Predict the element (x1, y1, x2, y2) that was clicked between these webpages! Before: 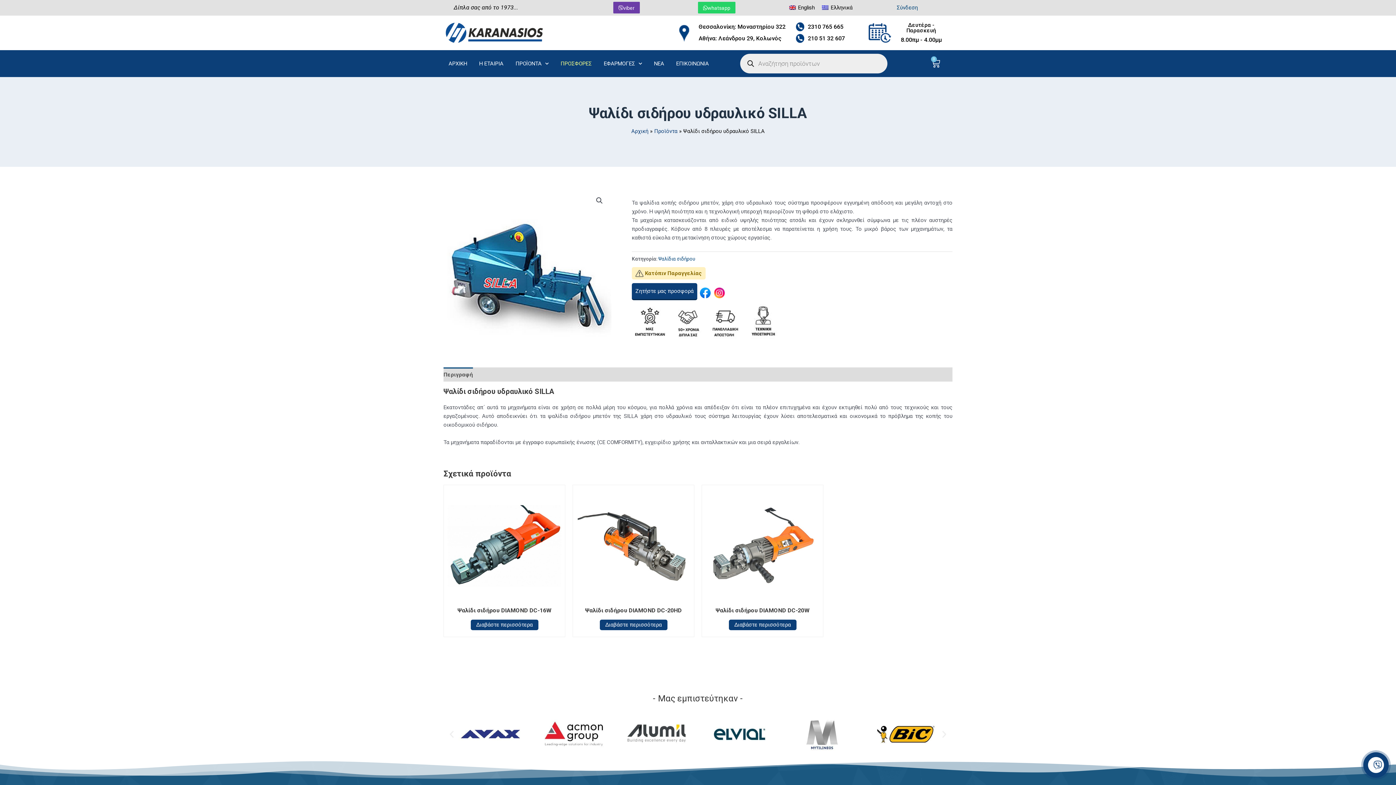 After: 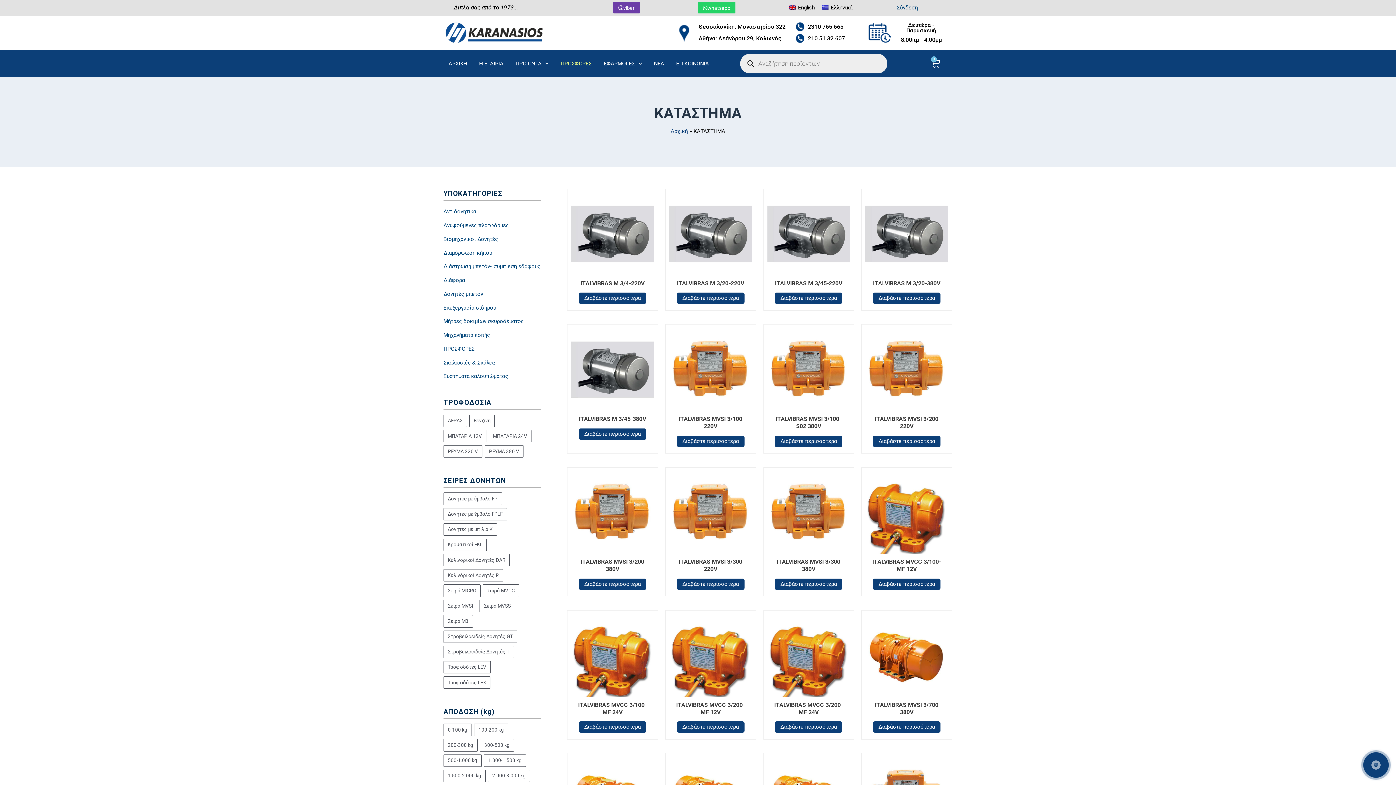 Action: bbox: (654, 128, 677, 134) label: Προϊόντα